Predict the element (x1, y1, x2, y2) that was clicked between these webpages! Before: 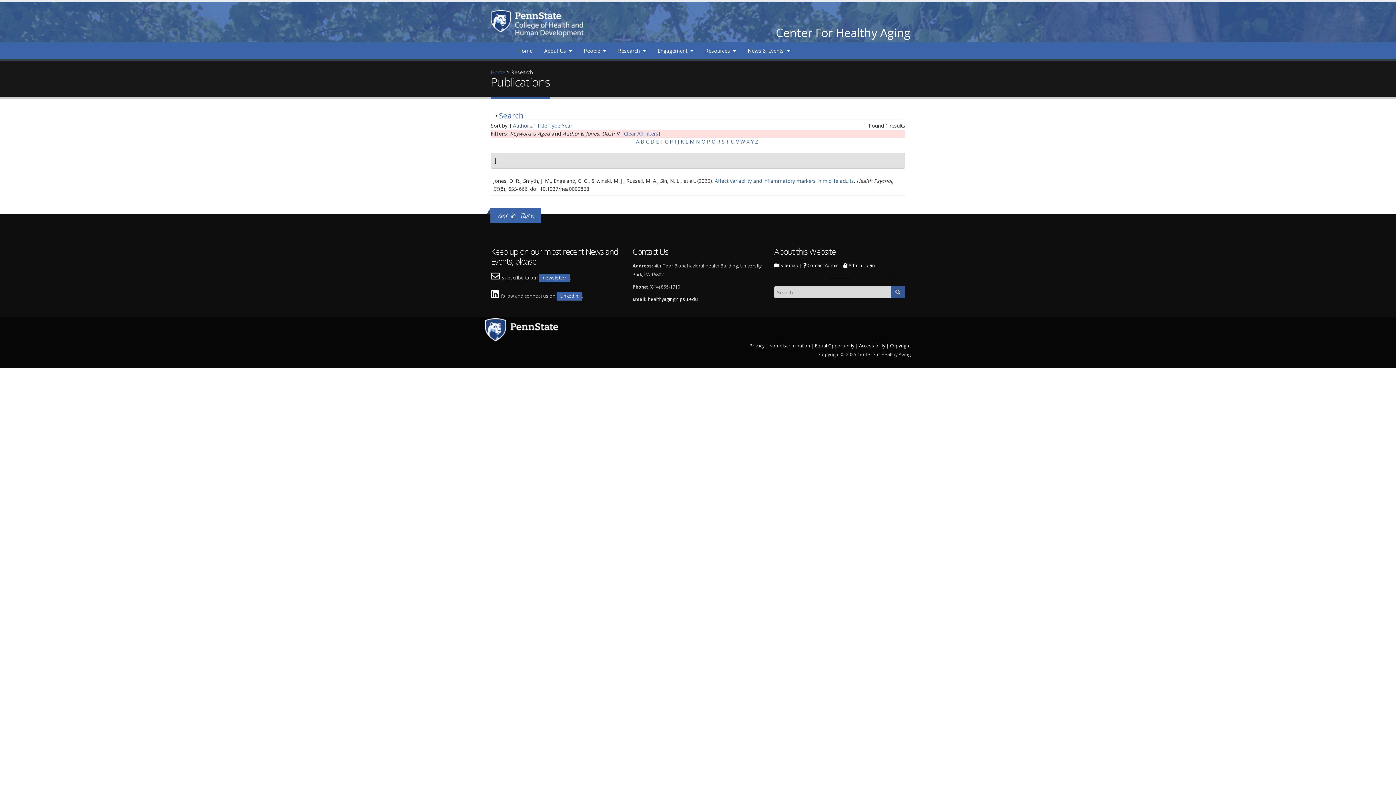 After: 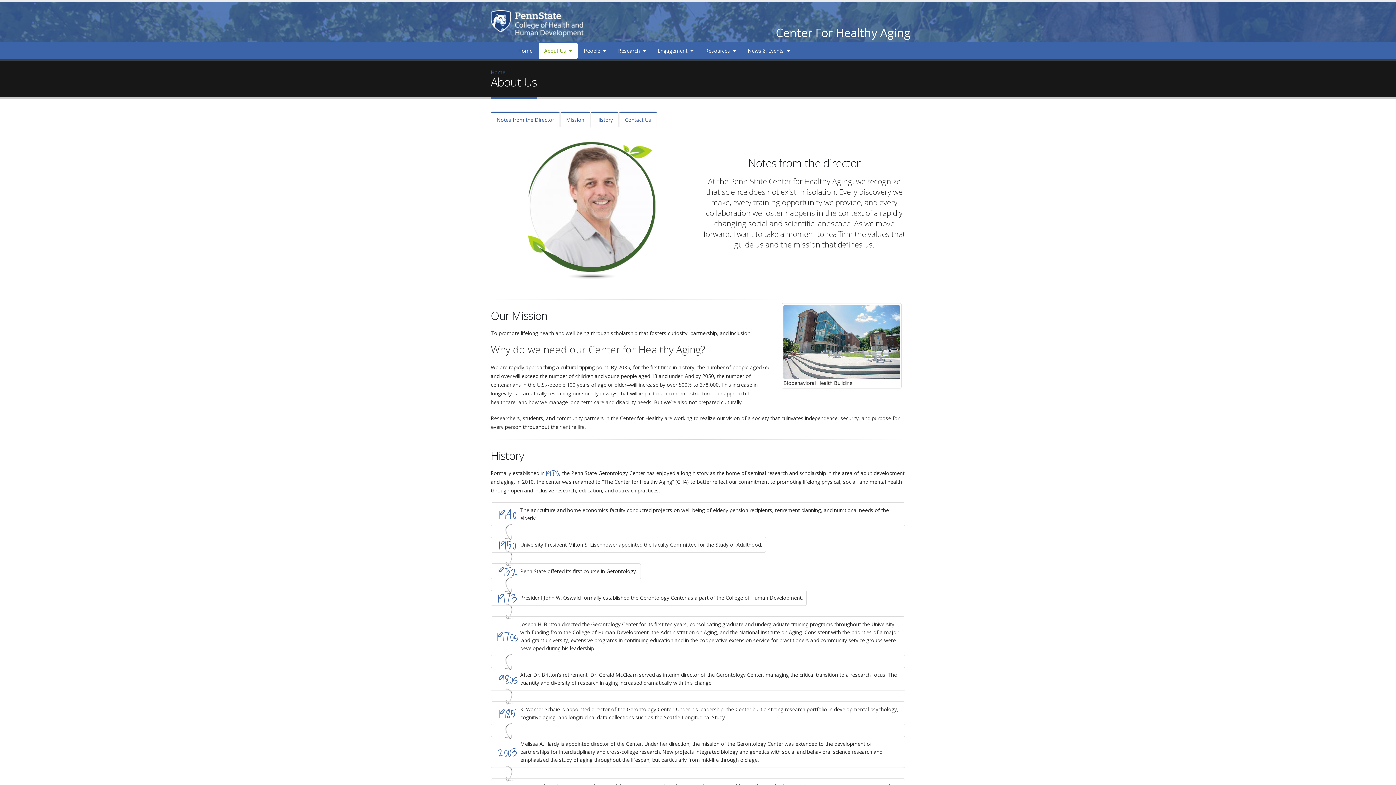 Action: label: About Us bbox: (538, 42, 577, 58)